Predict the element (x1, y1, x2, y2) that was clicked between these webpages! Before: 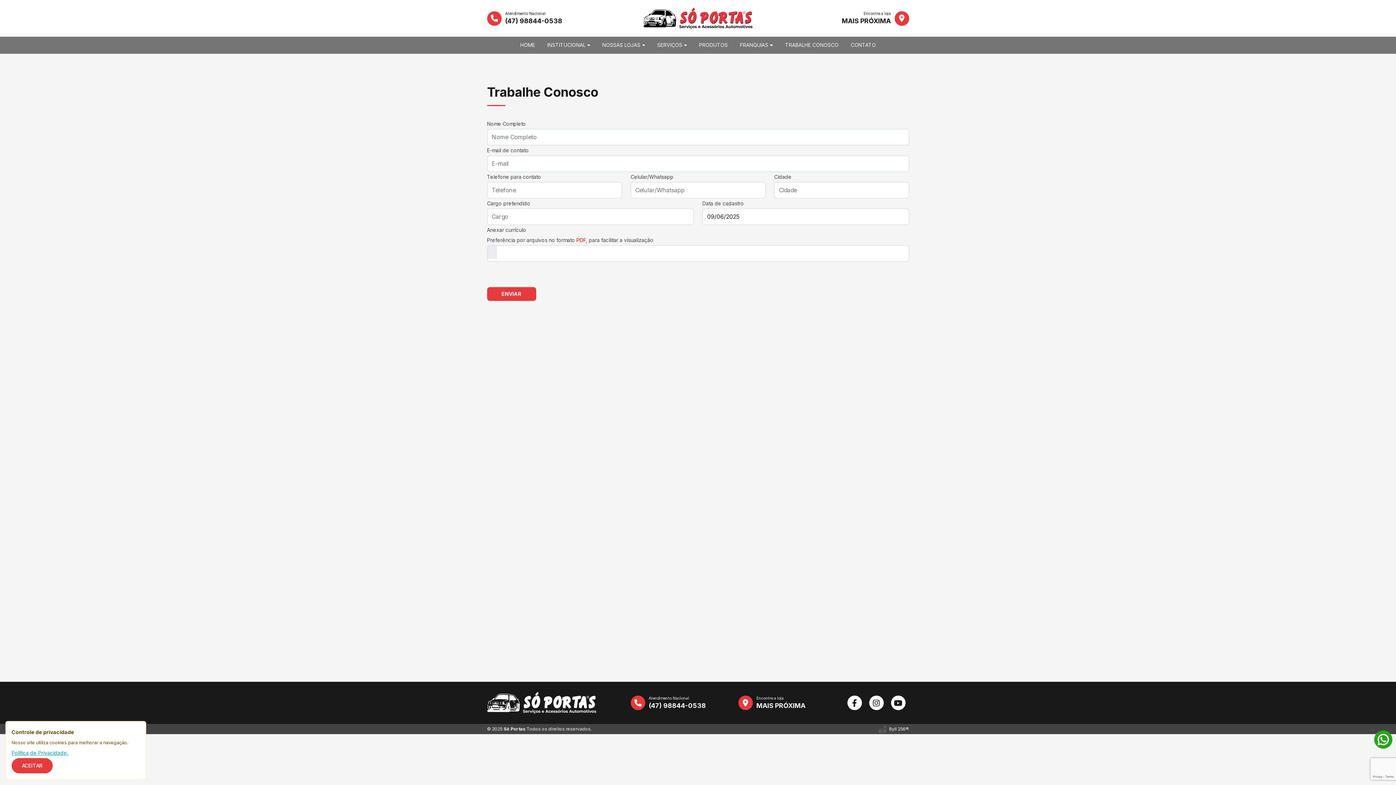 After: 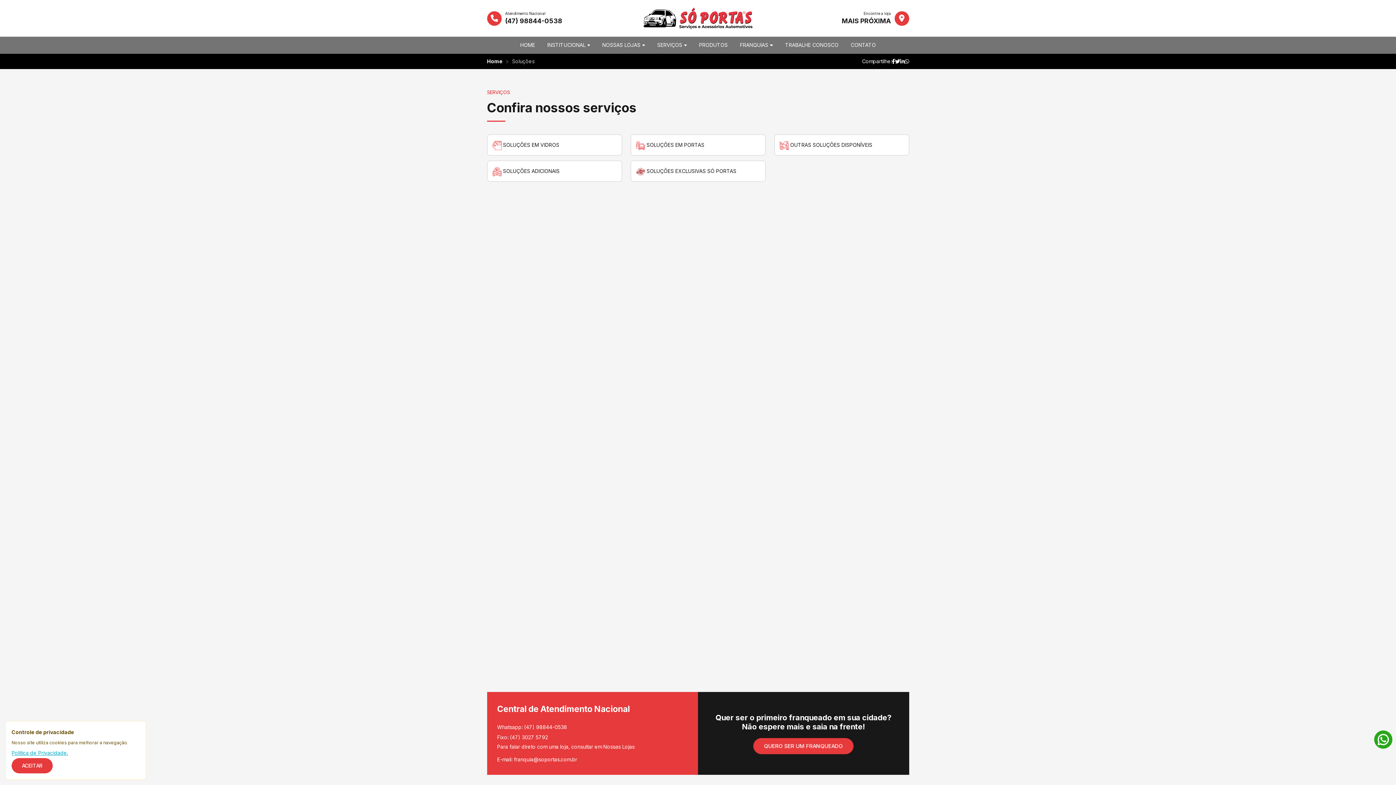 Action: label: SERVIÇOS bbox: (651, 37, 693, 53)